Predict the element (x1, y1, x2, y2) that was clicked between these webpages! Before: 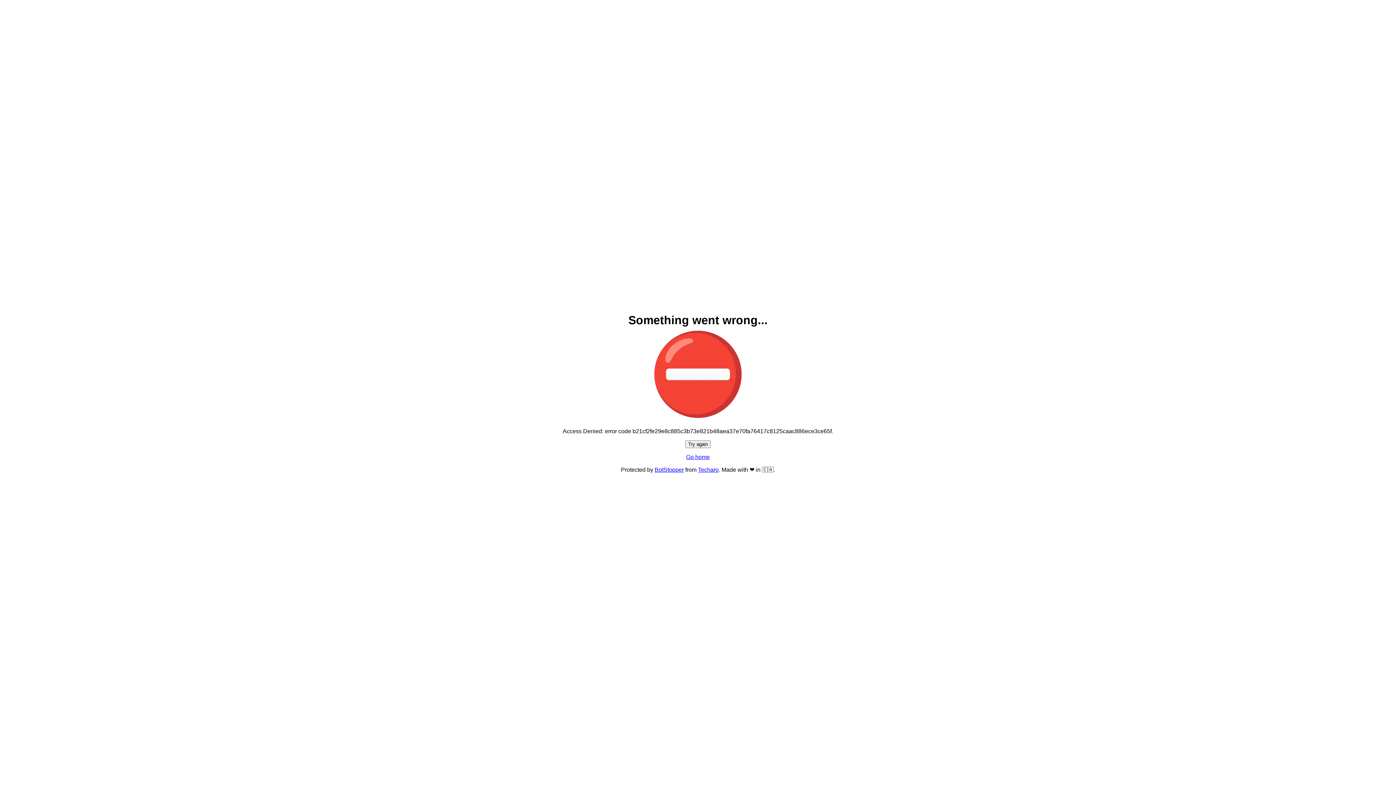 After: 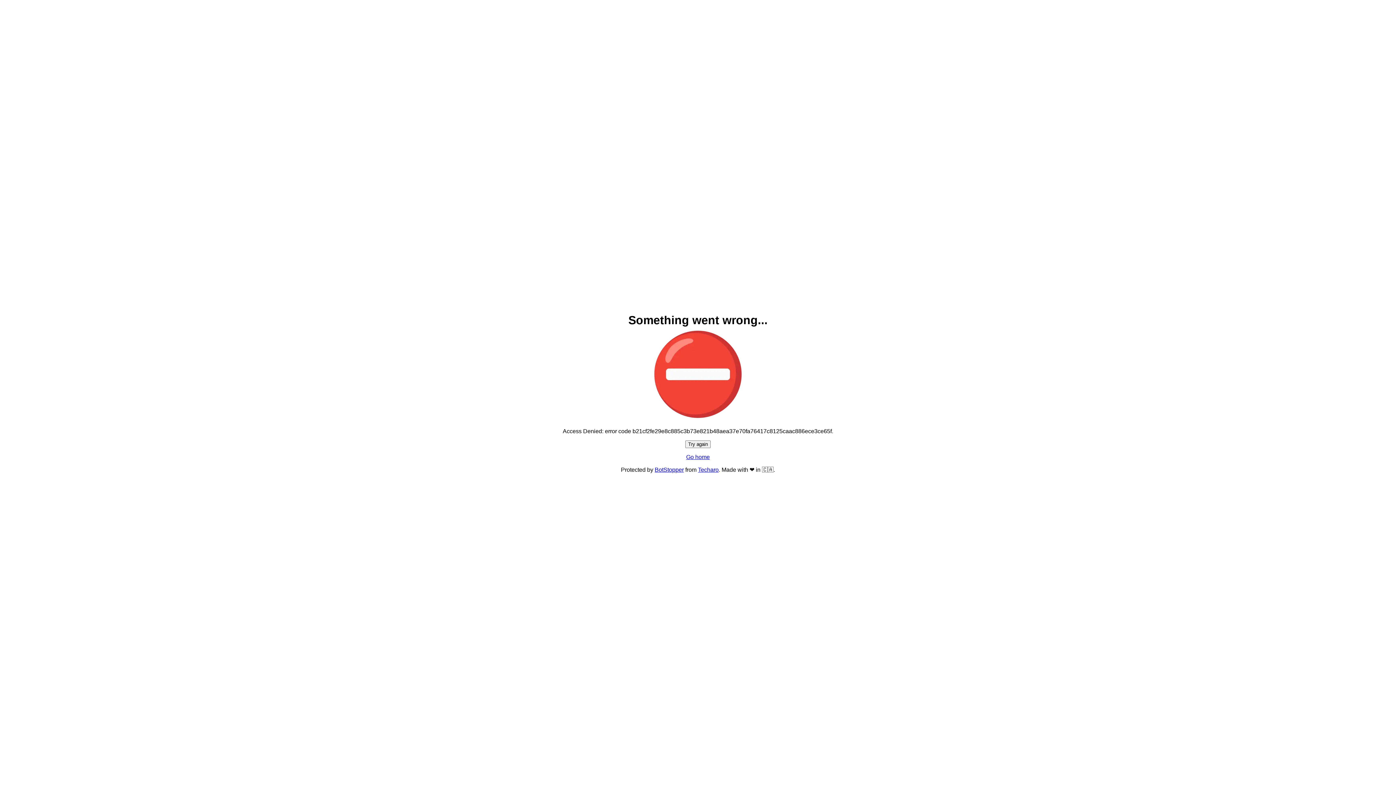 Action: bbox: (686, 454, 710, 460) label: Go home